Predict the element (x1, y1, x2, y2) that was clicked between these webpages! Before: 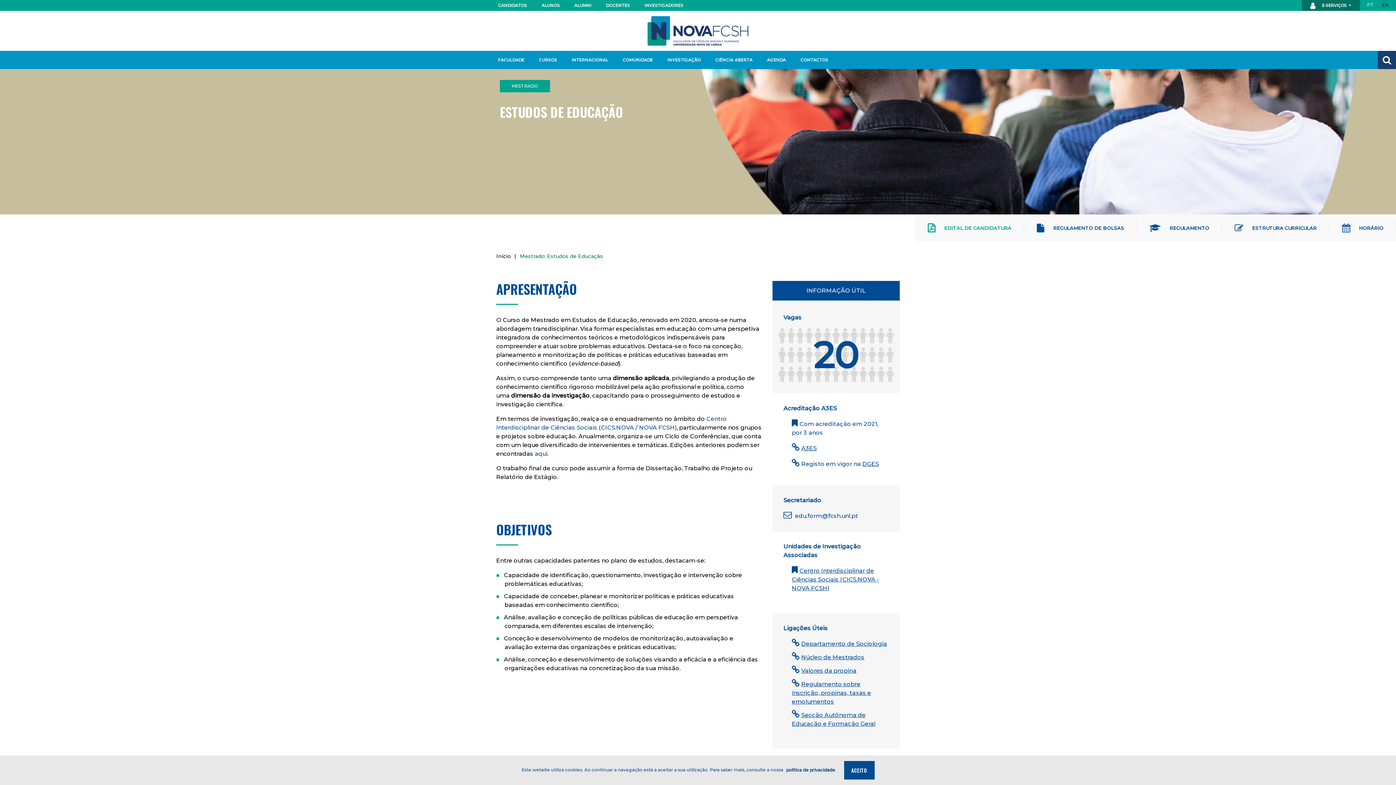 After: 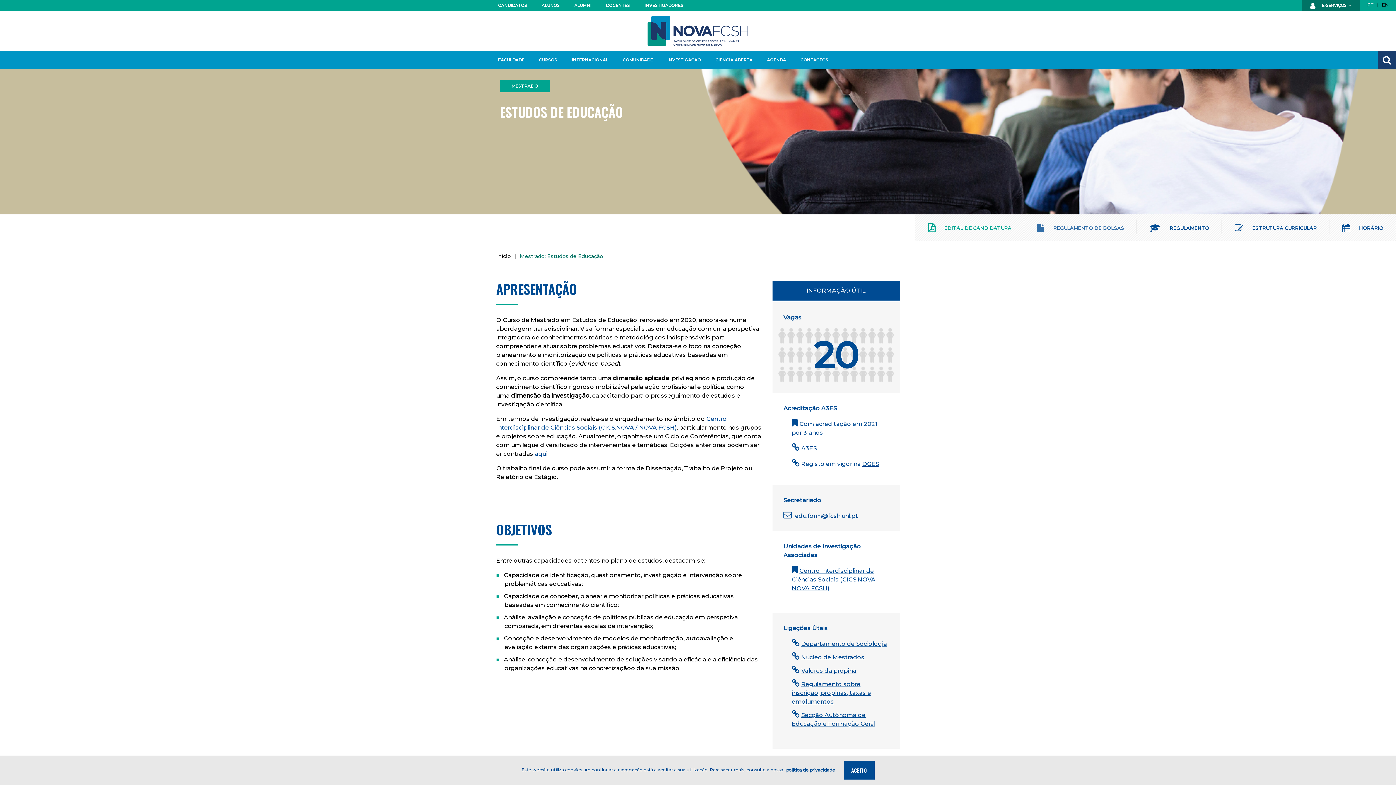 Action: bbox: (1024, 214, 1137, 241) label:  REGULAMENTO DE BOLSAS